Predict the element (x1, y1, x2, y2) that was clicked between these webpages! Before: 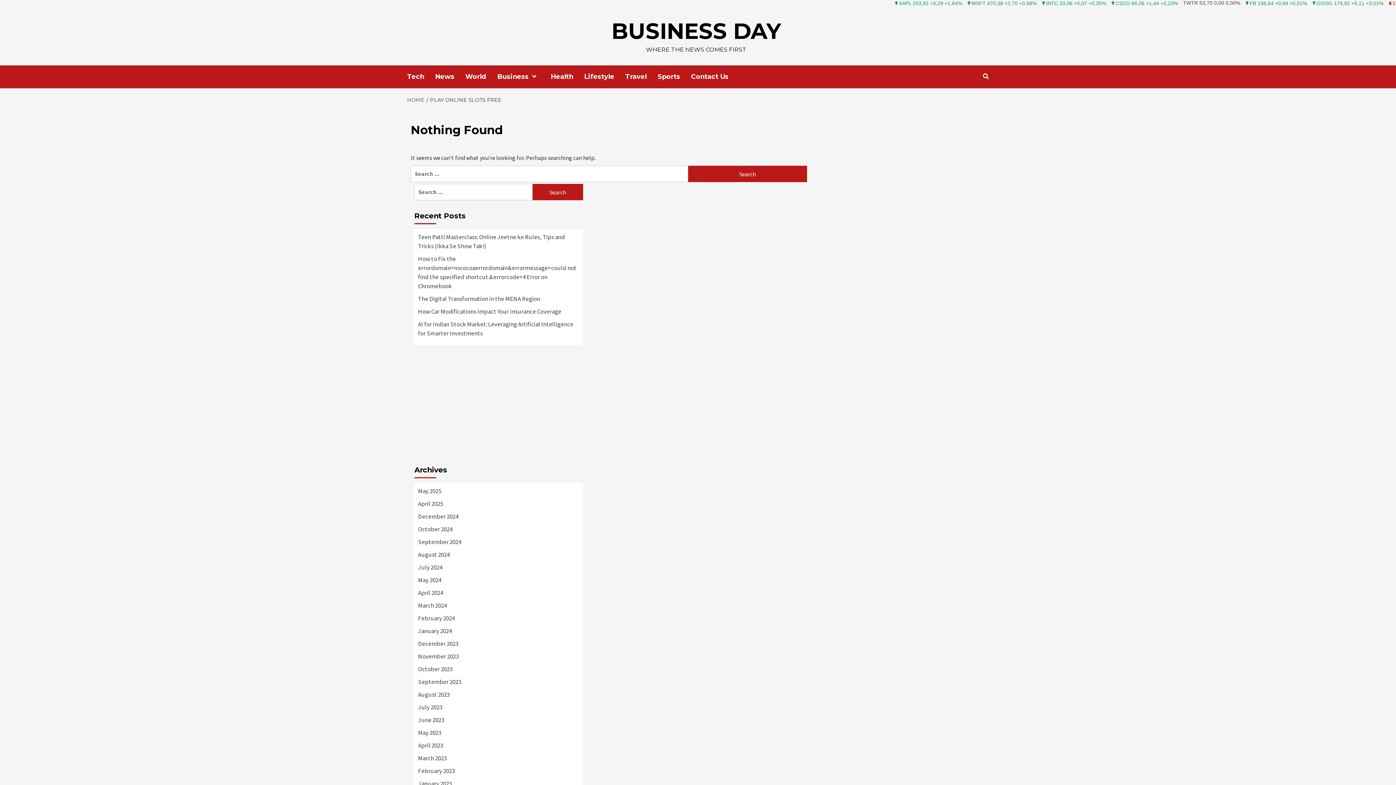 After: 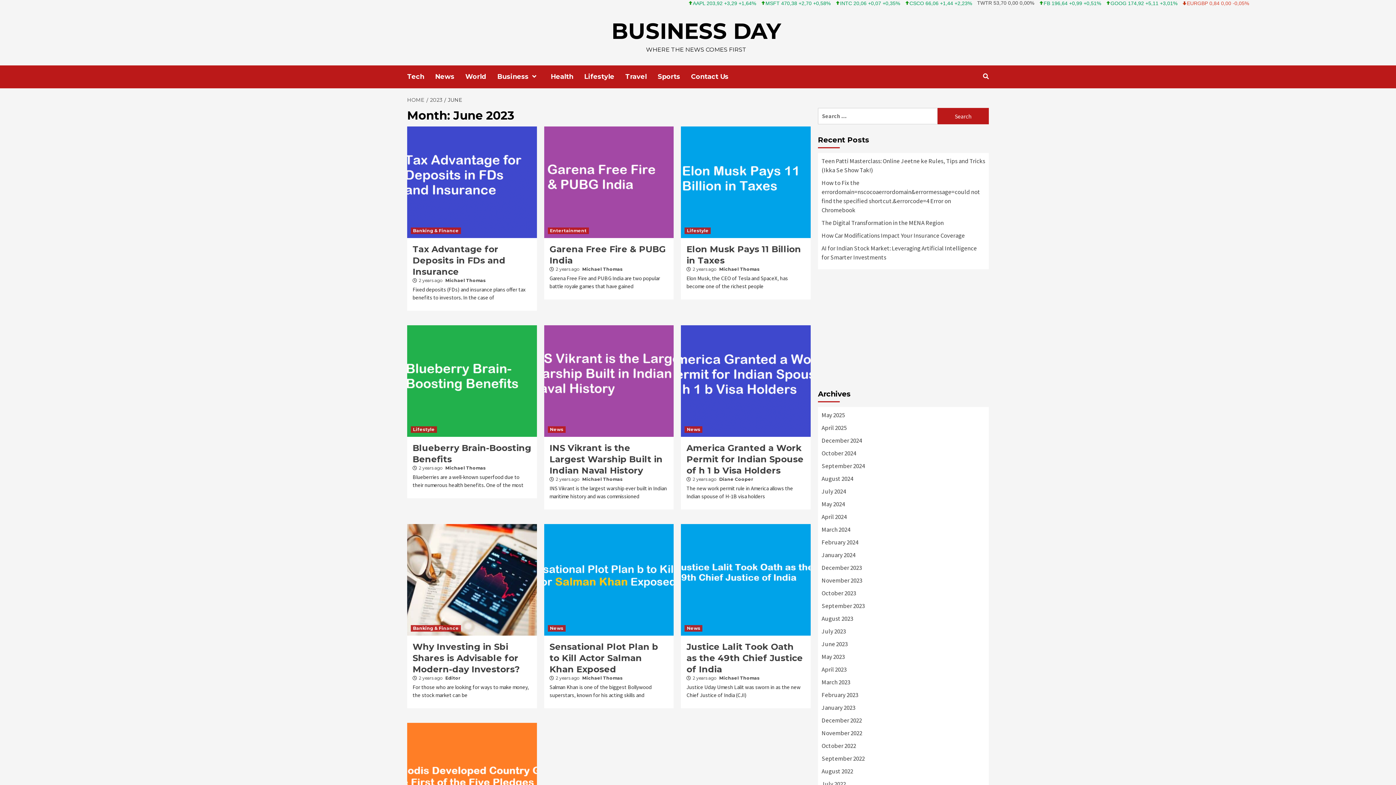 Action: bbox: (418, 716, 579, 728) label: June 2023